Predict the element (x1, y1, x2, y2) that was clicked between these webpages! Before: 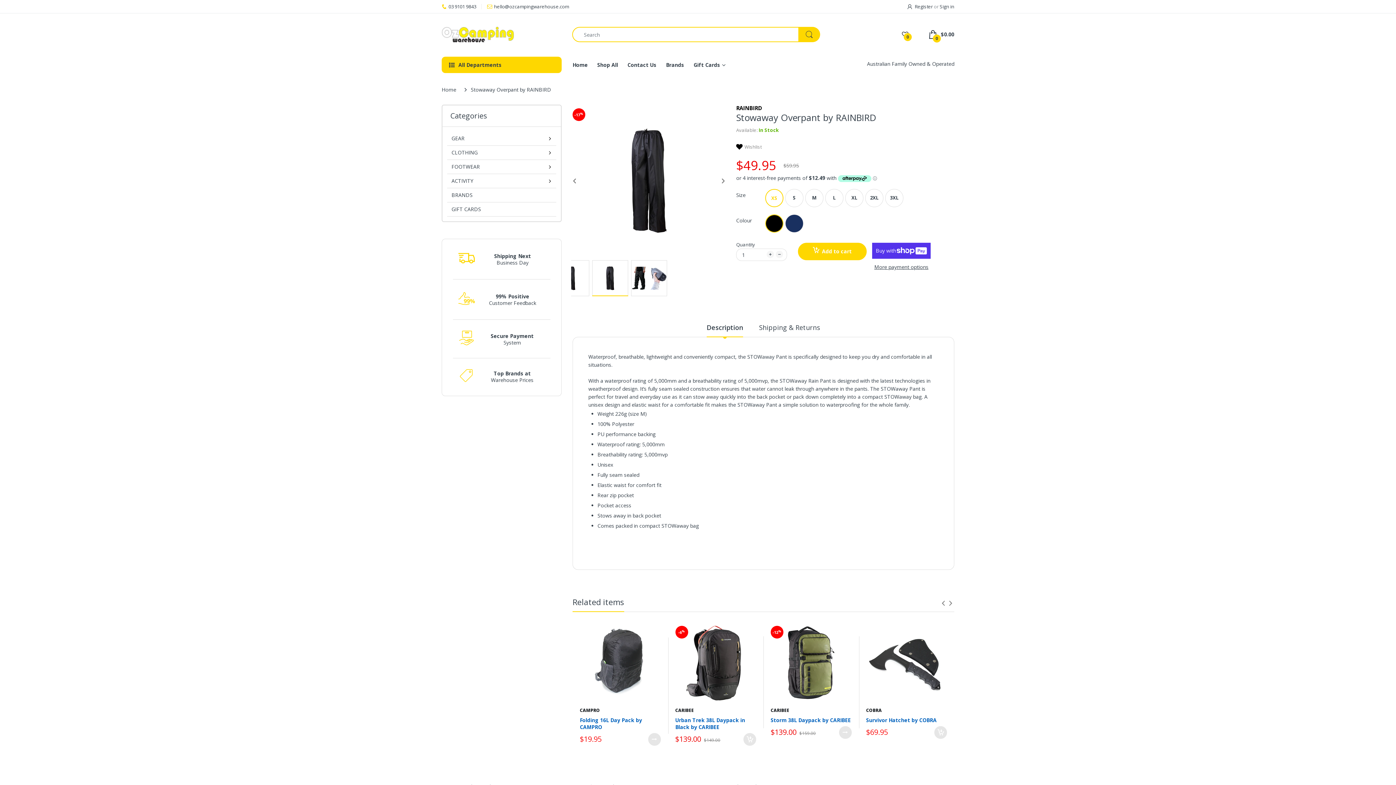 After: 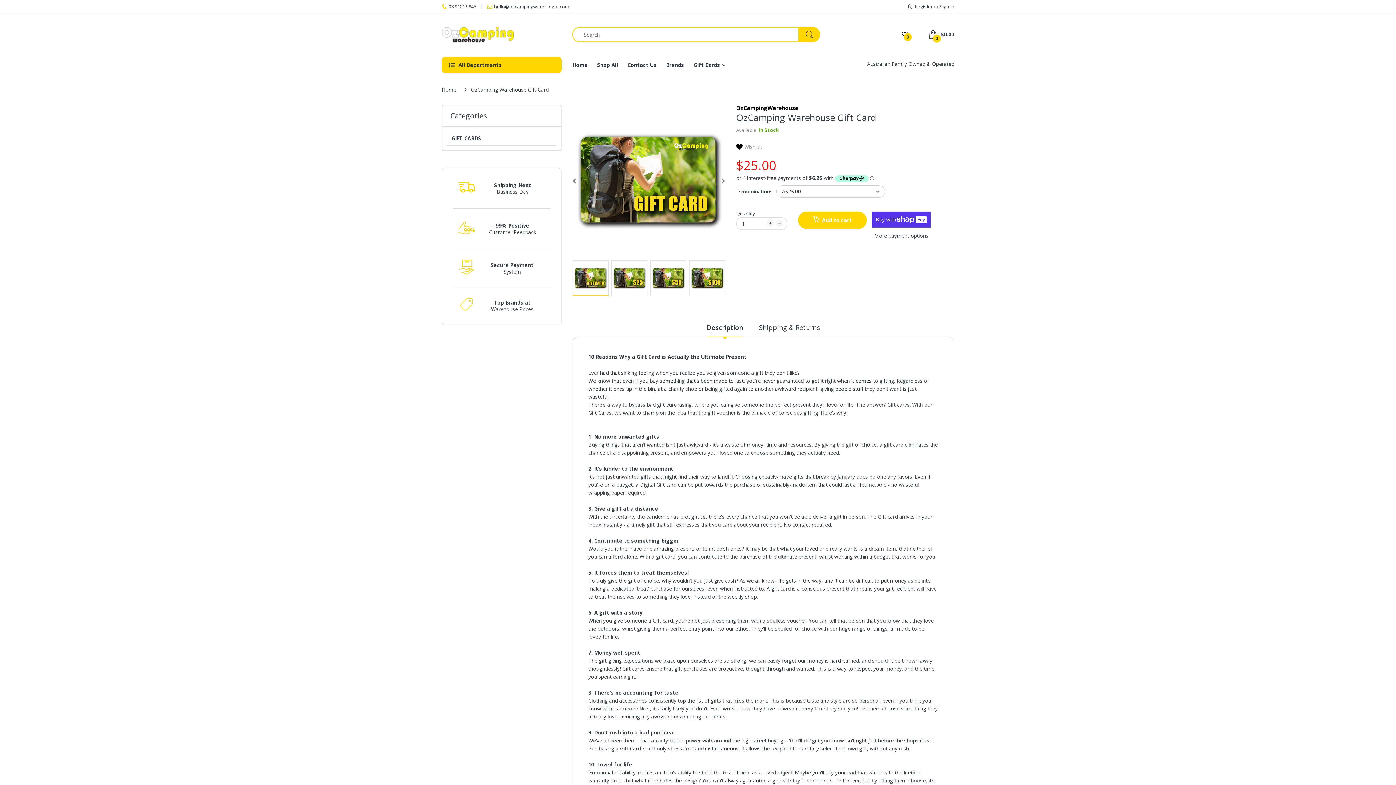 Action: label: GIFT CARDS bbox: (448, 205, 481, 212)